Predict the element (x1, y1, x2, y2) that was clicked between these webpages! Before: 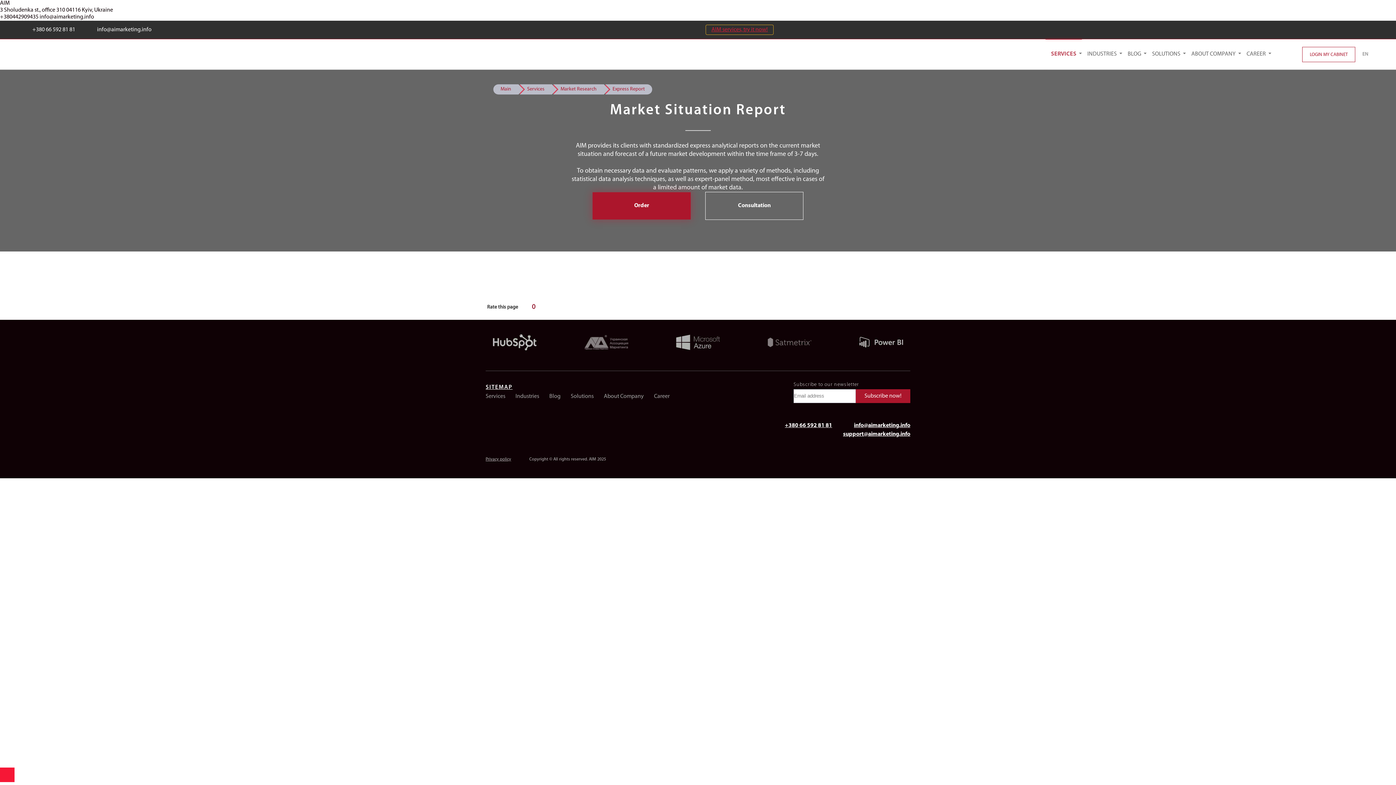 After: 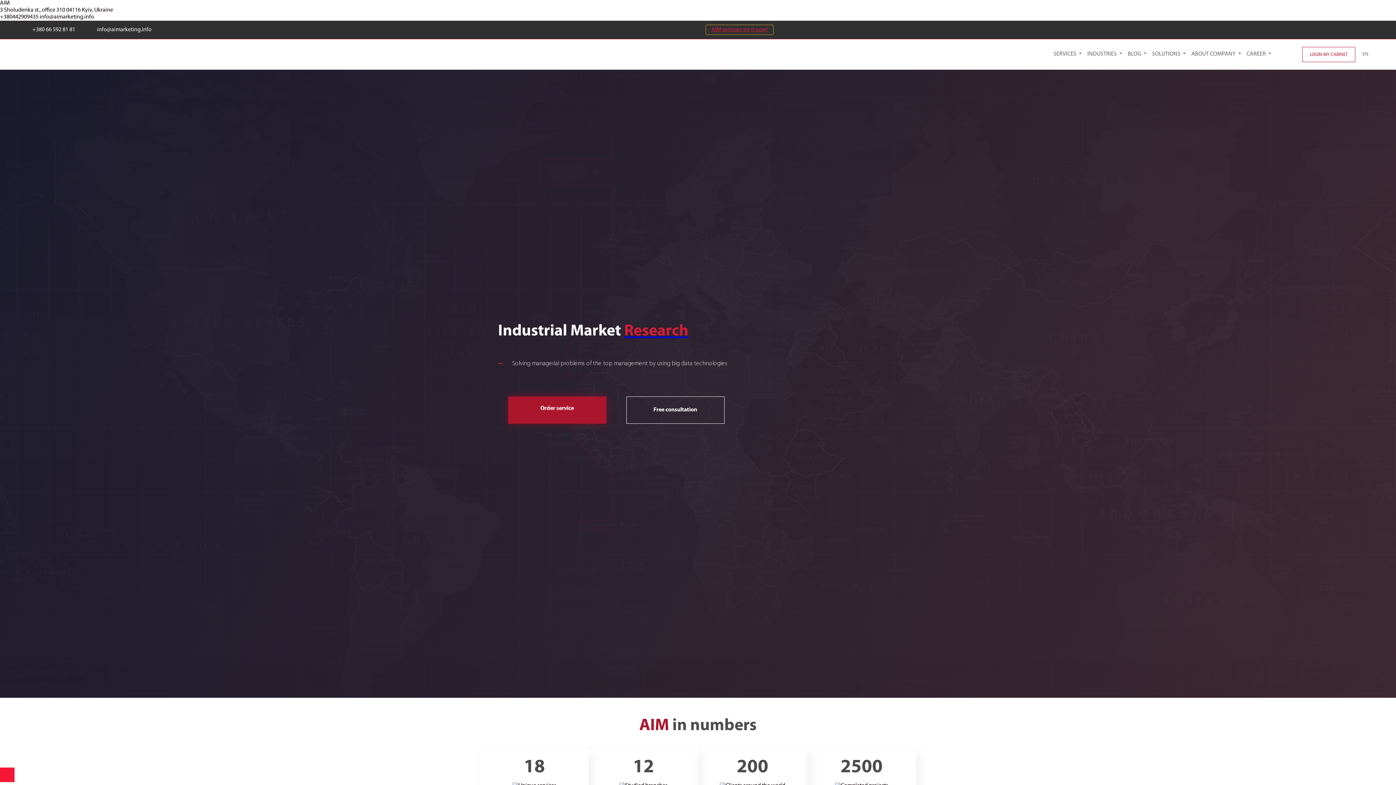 Action: bbox: (21, 45, 81, 63)